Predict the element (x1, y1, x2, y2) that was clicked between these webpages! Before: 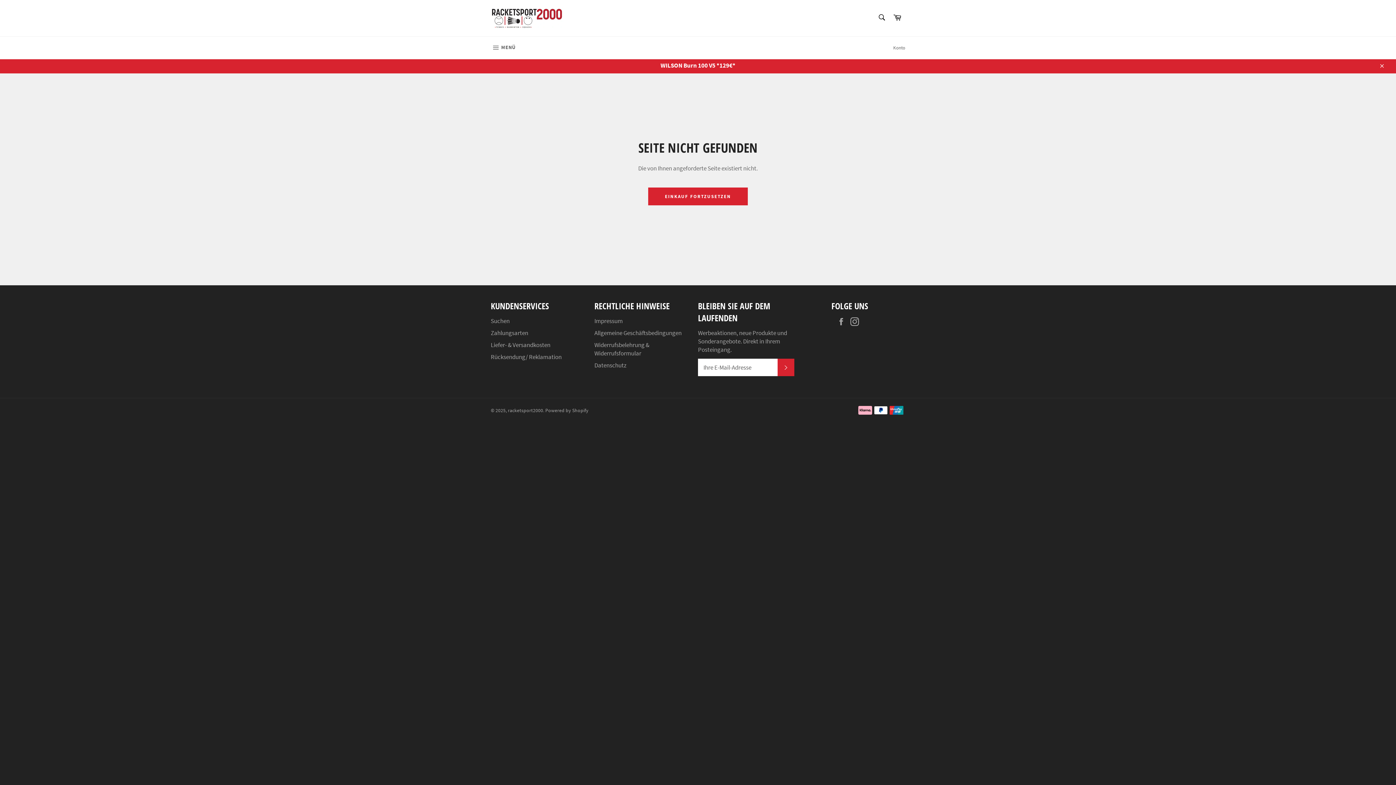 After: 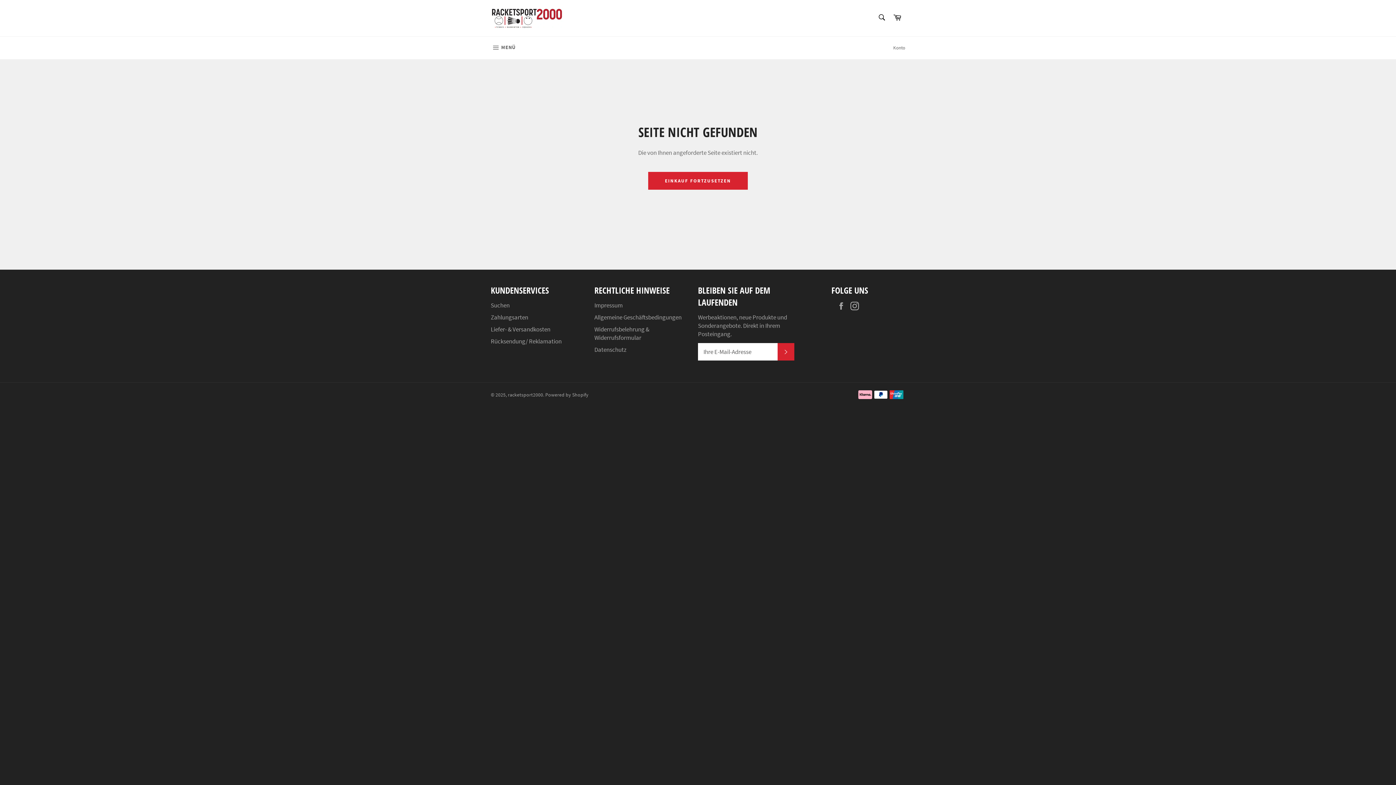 Action: label: Schließen bbox: (1374, 57, 1389, 73)